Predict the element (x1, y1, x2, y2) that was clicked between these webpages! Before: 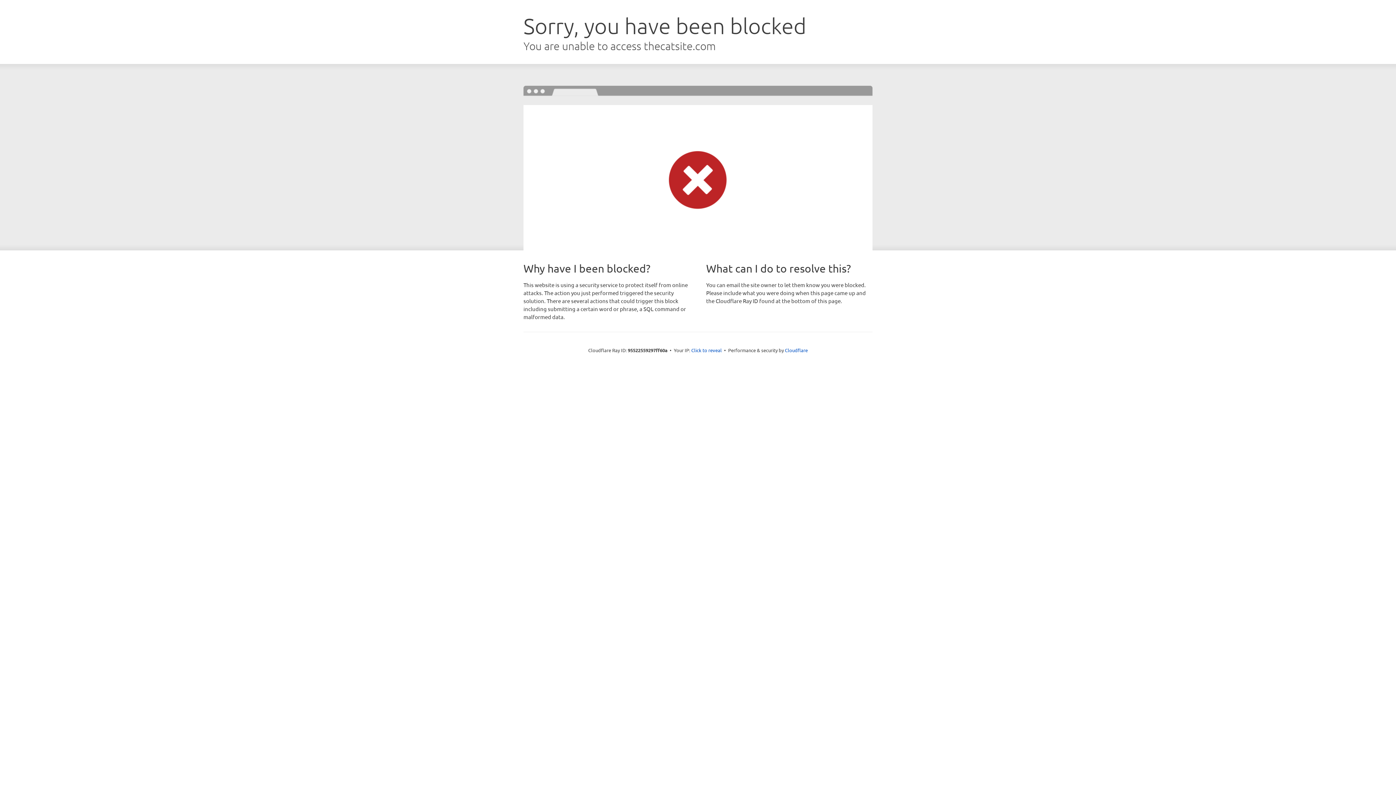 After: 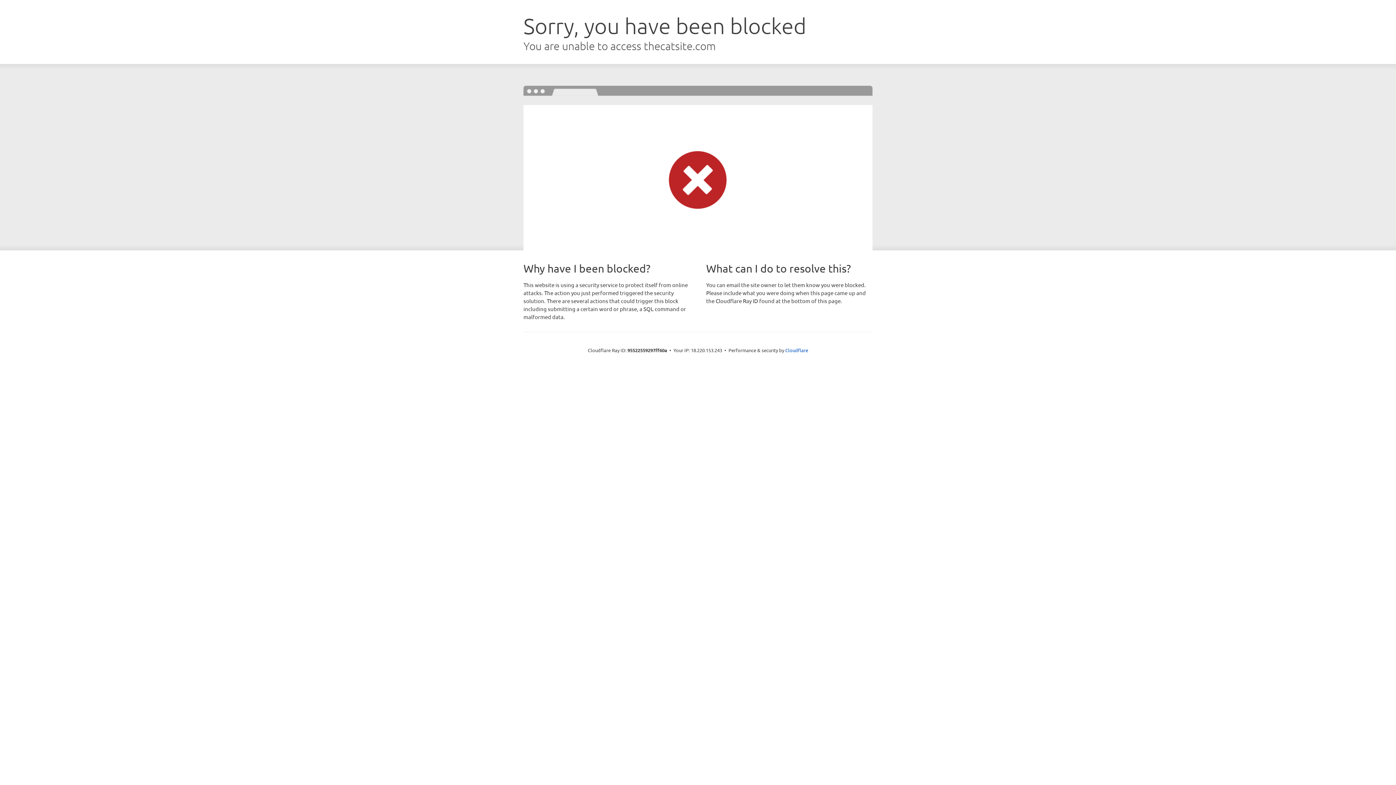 Action: bbox: (691, 346, 722, 353) label: Click to reveal